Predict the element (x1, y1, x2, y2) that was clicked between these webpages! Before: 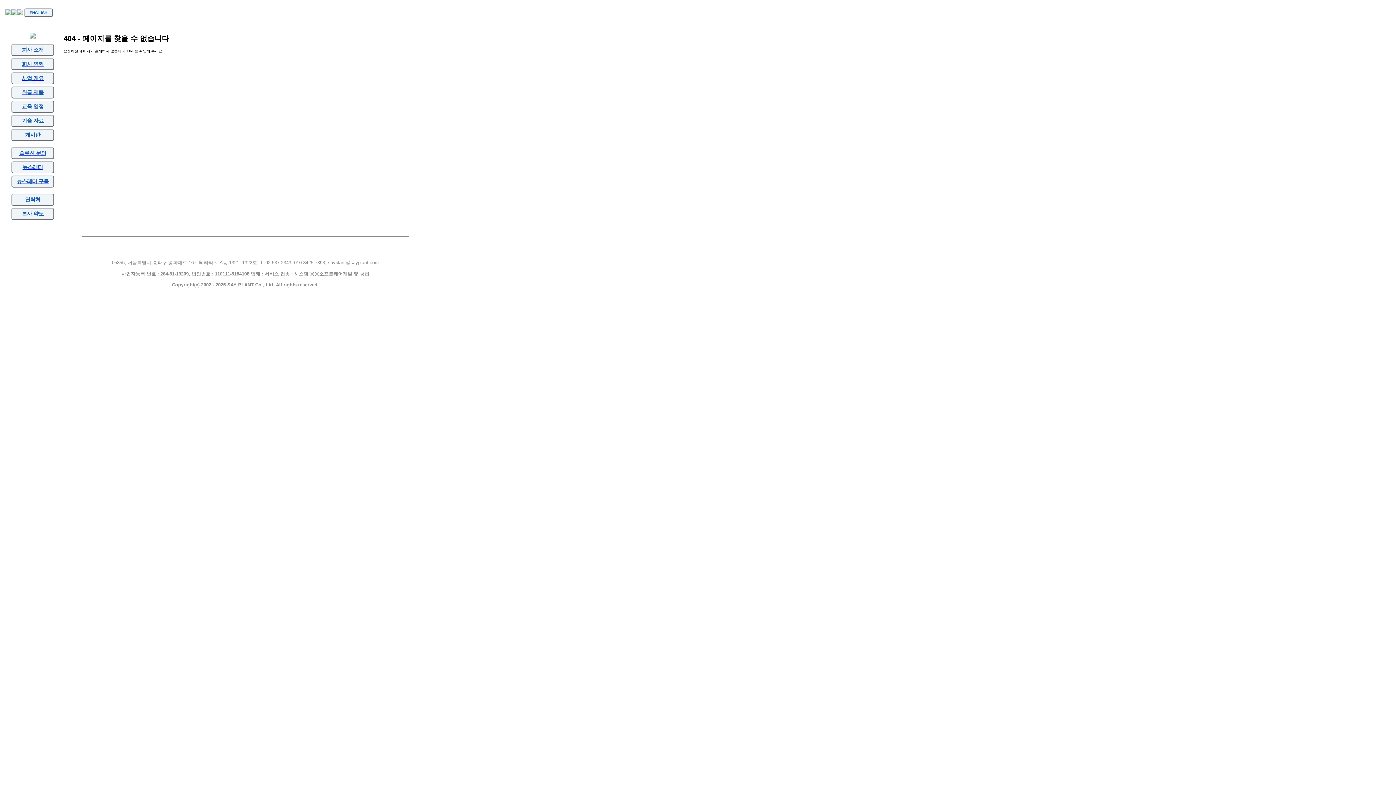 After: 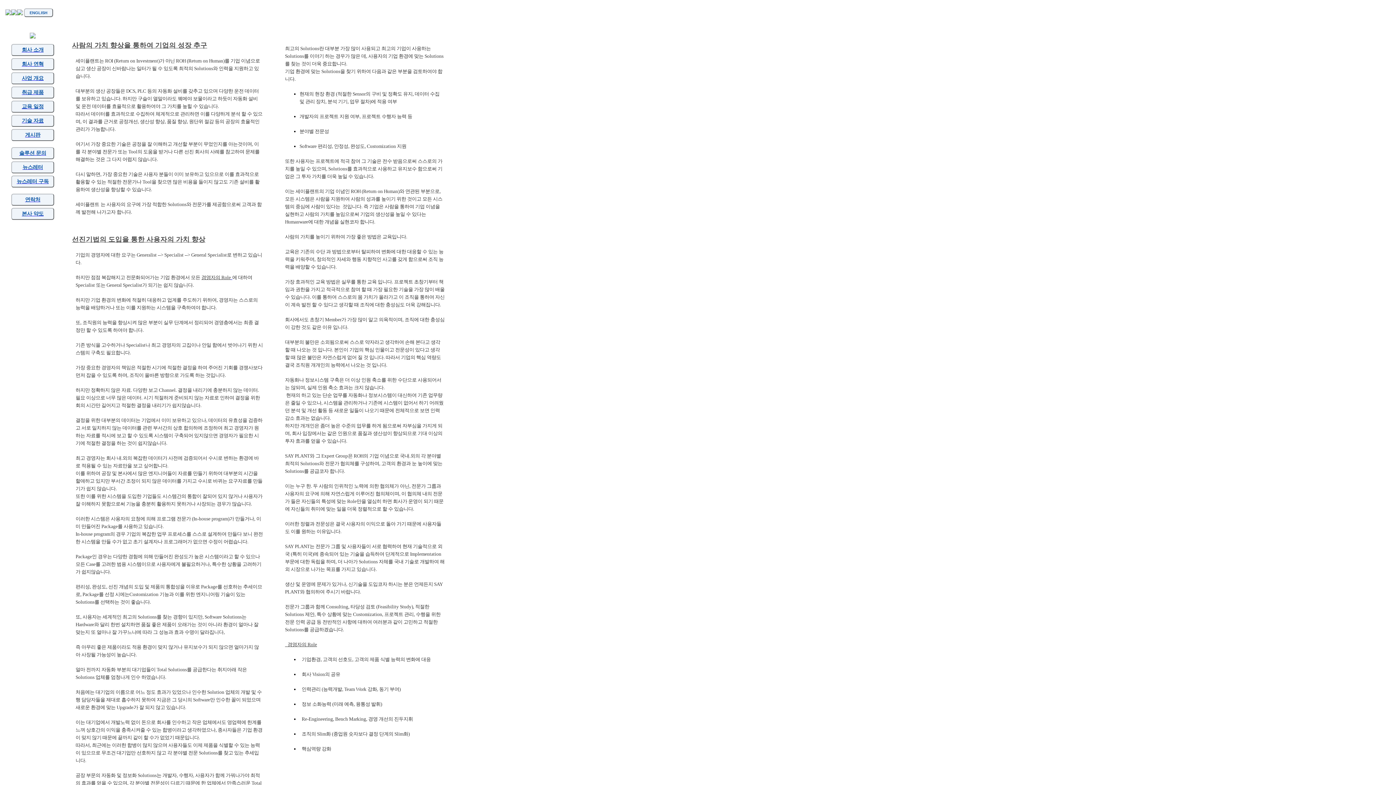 Action: bbox: (10, 48, 55, 52) label: 회사 소개 